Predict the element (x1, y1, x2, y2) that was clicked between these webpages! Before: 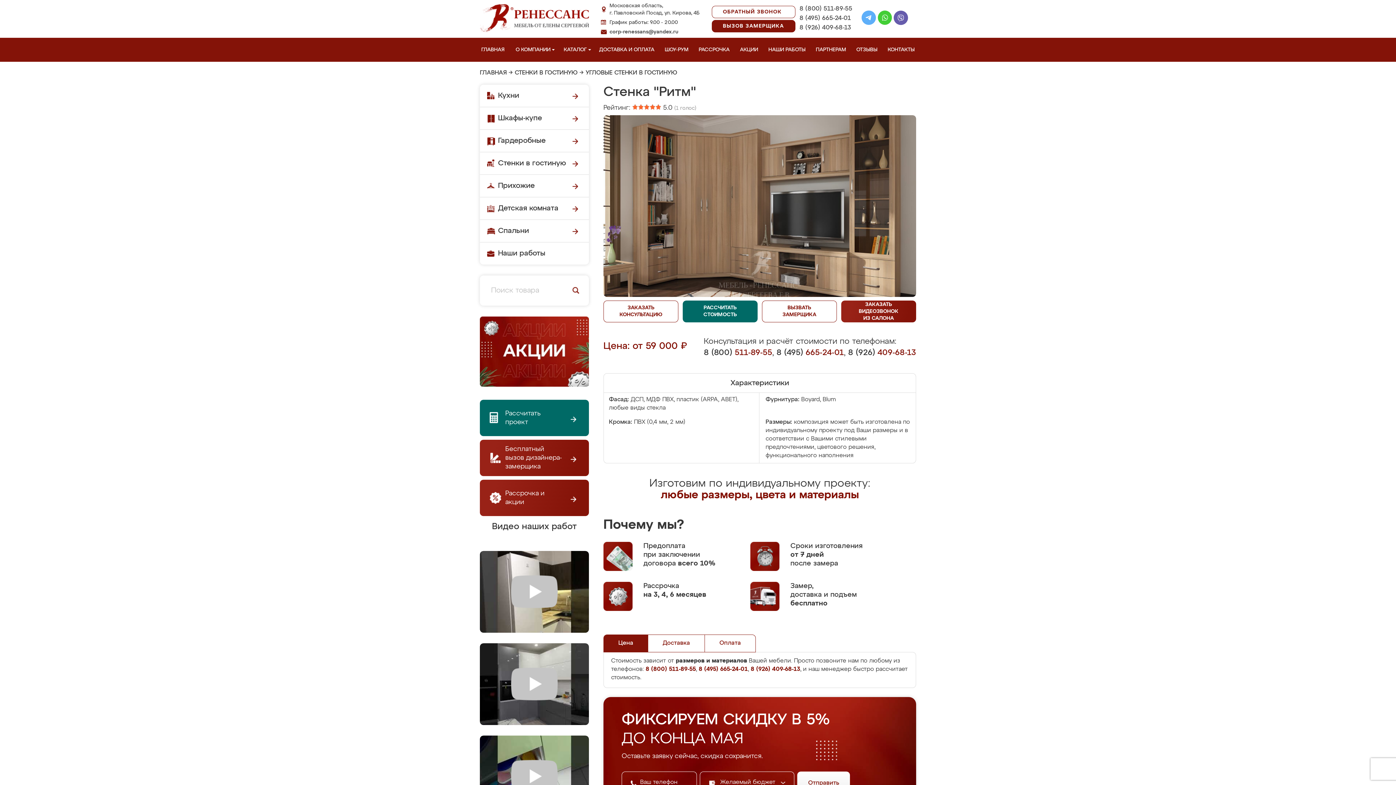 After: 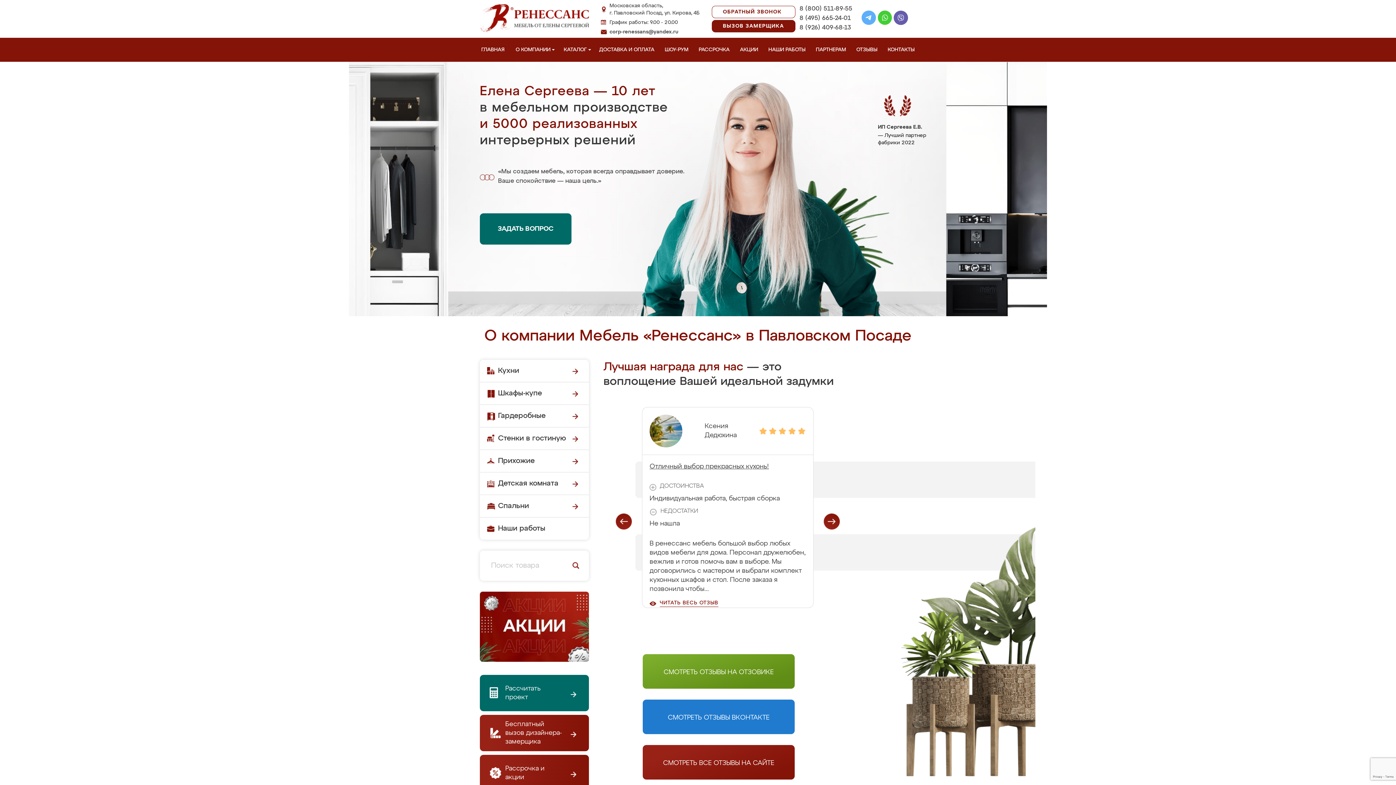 Action: label: О КОМПАНИИ bbox: (513, 37, 557, 61)